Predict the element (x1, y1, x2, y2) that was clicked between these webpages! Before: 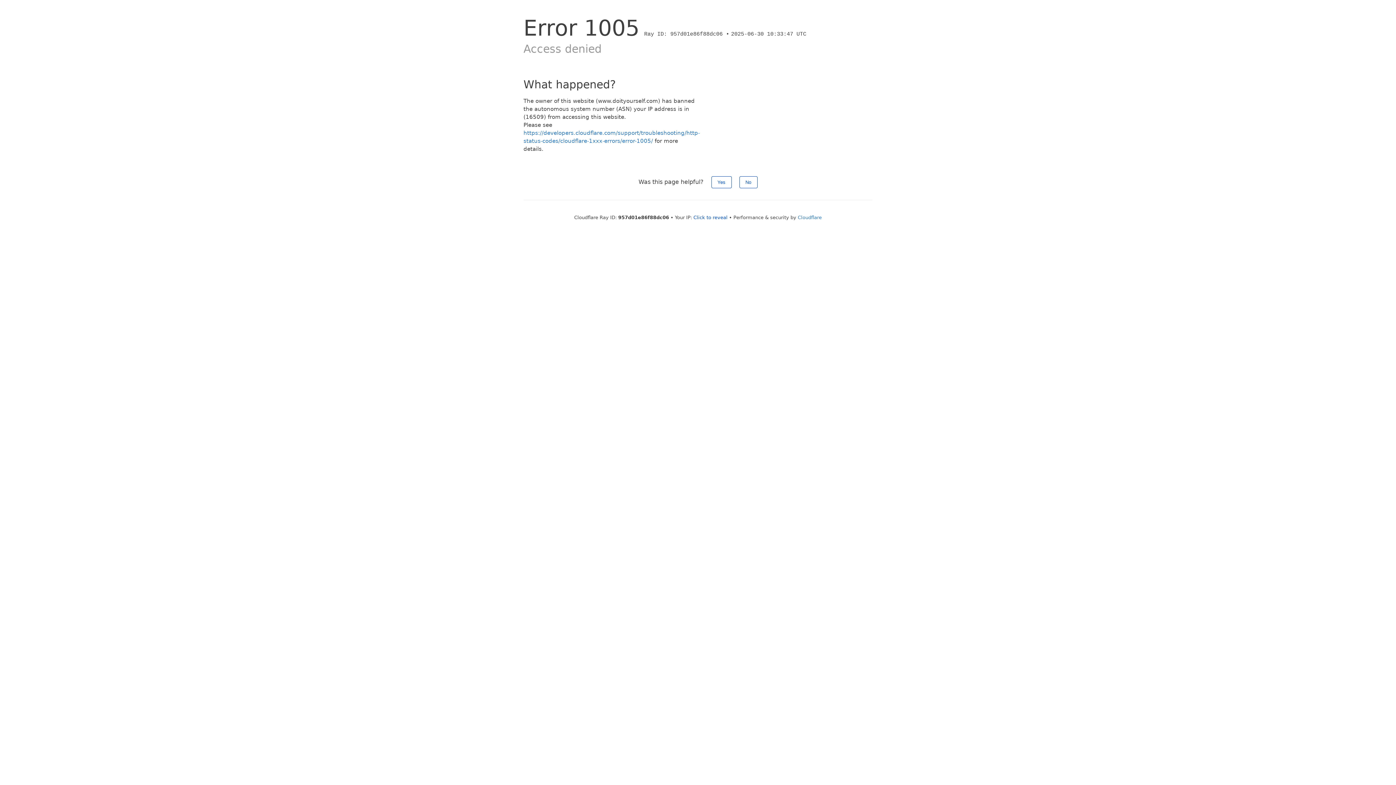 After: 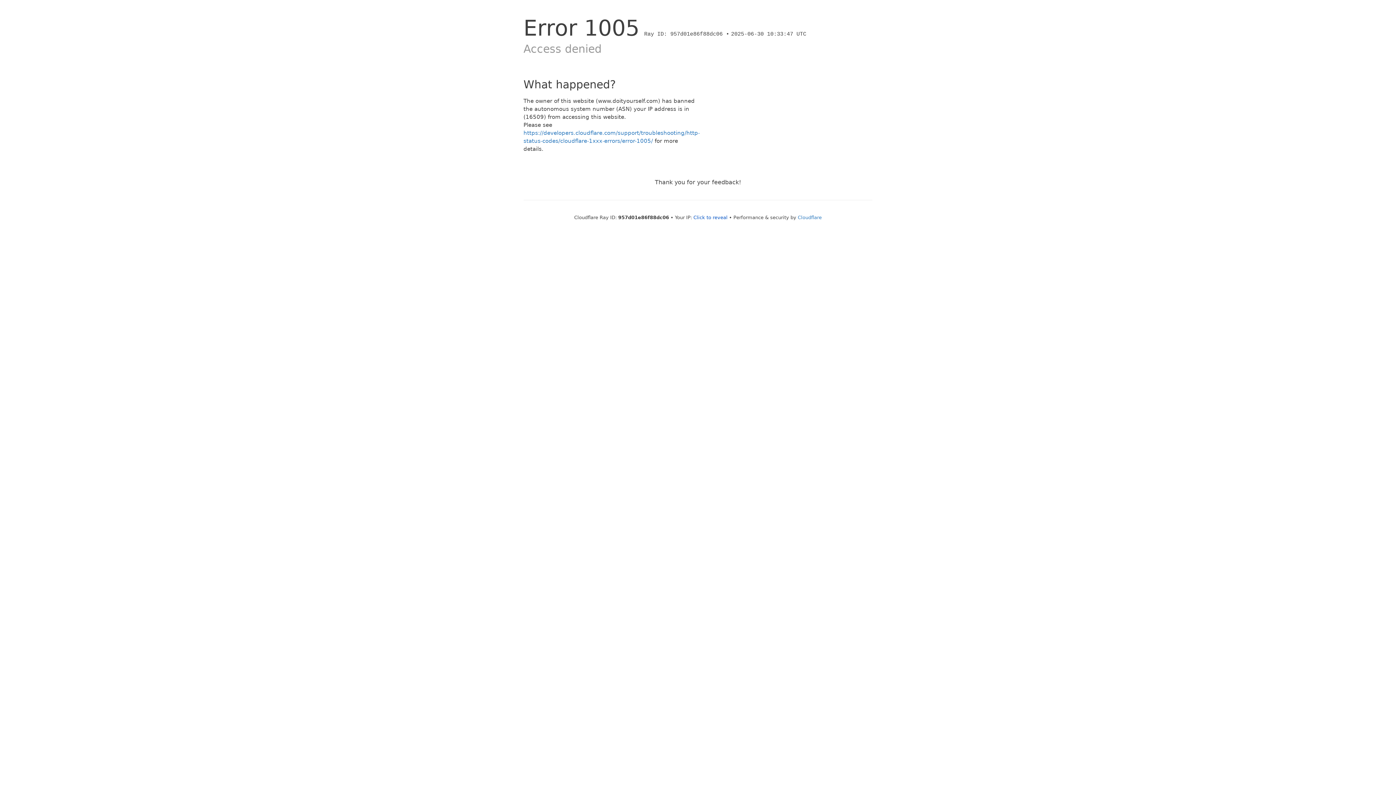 Action: label: Yes bbox: (711, 176, 731, 188)